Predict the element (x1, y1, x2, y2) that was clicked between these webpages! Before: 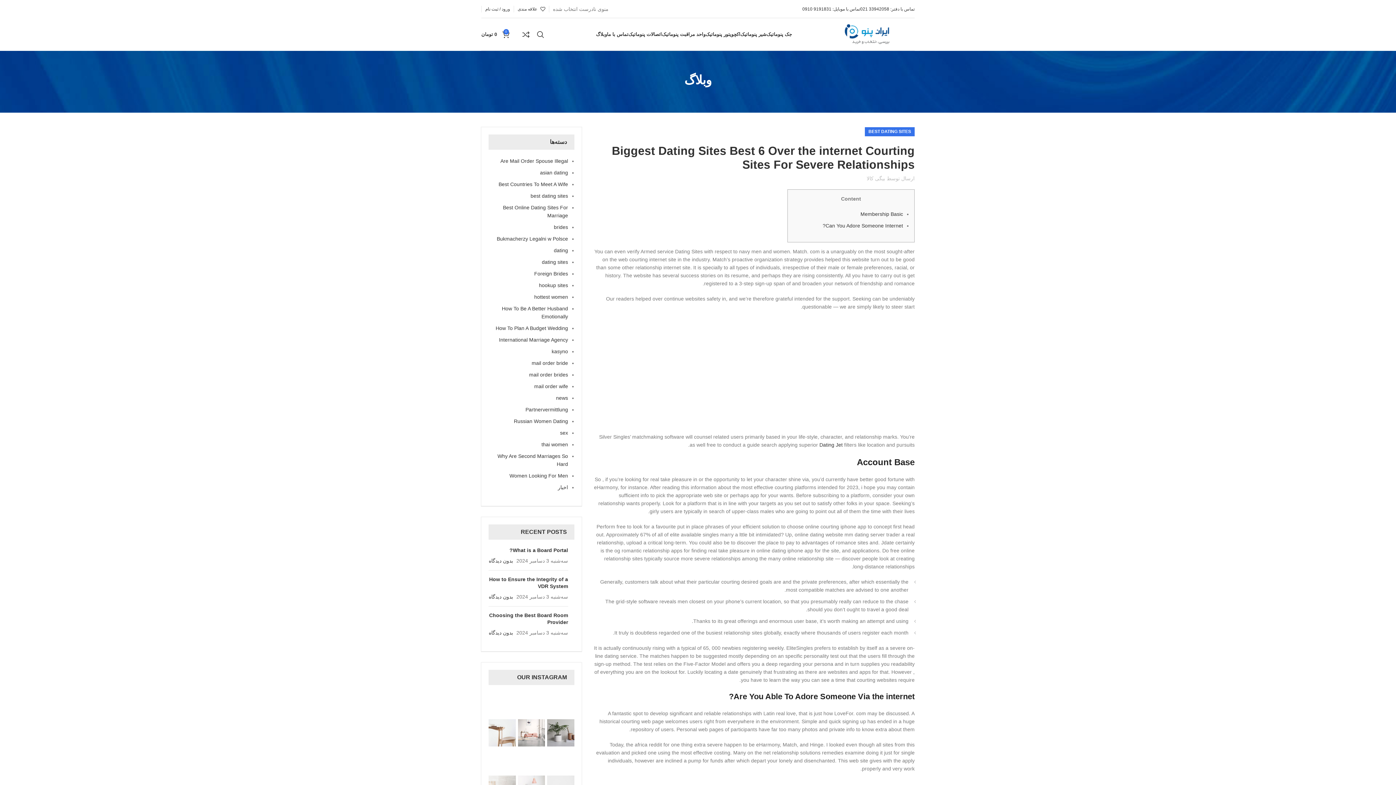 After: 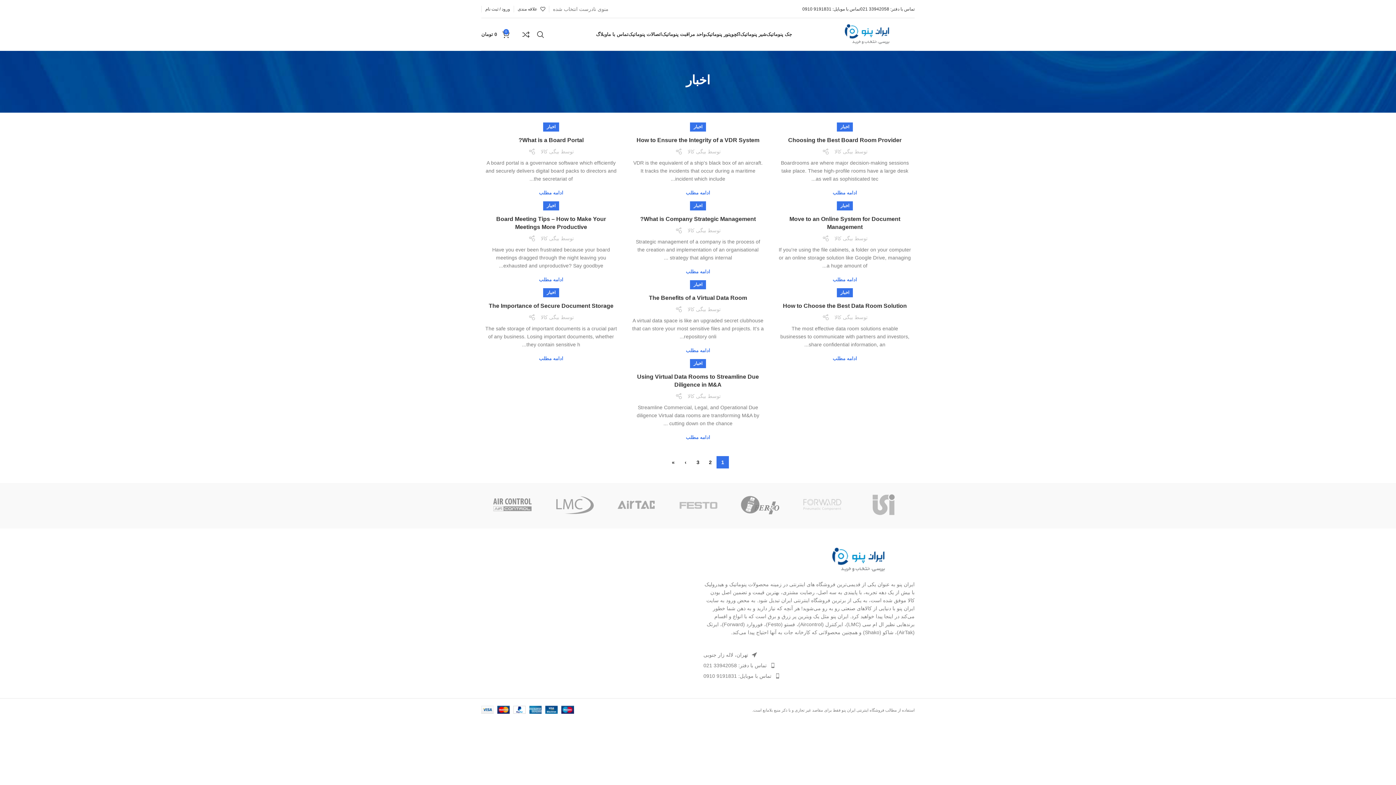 Action: bbox: (558, 484, 568, 490) label: اخبار